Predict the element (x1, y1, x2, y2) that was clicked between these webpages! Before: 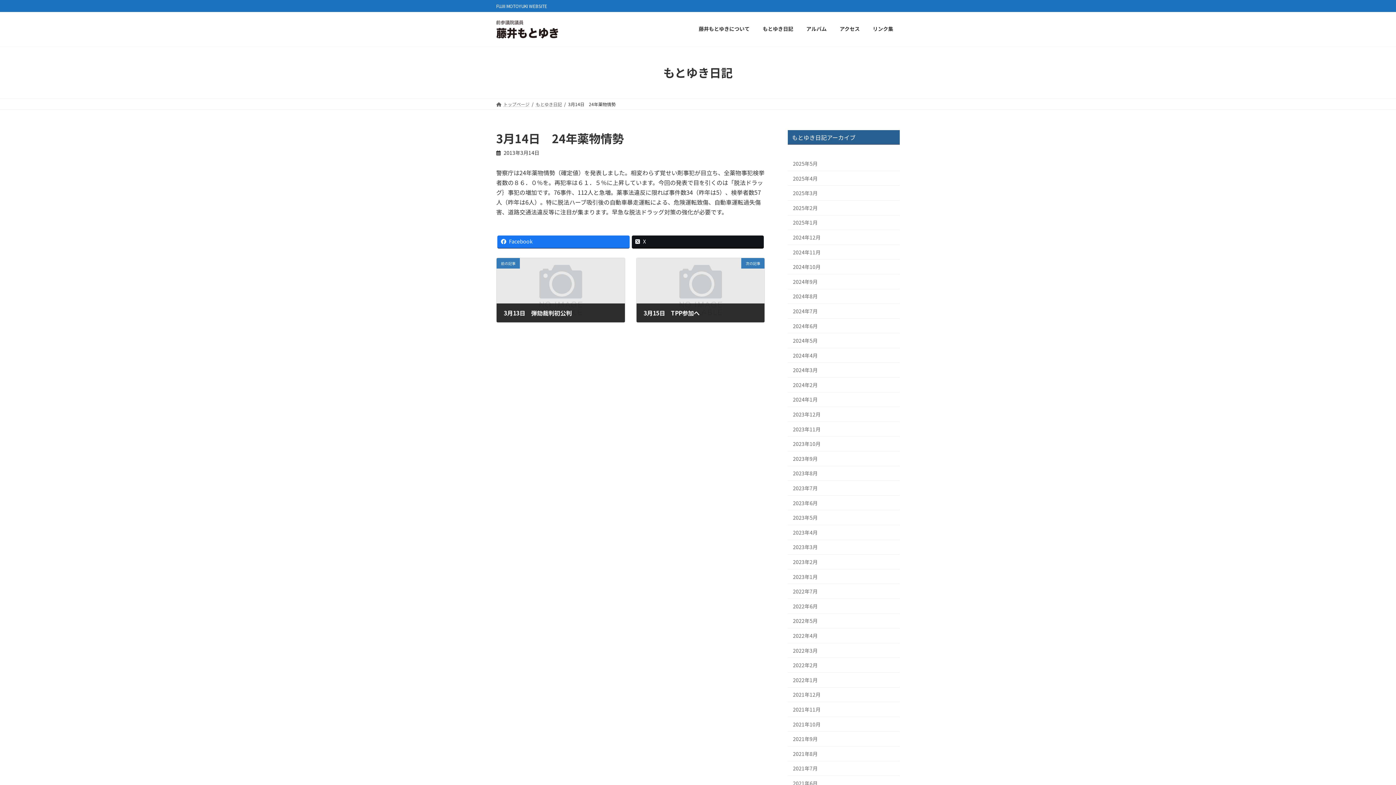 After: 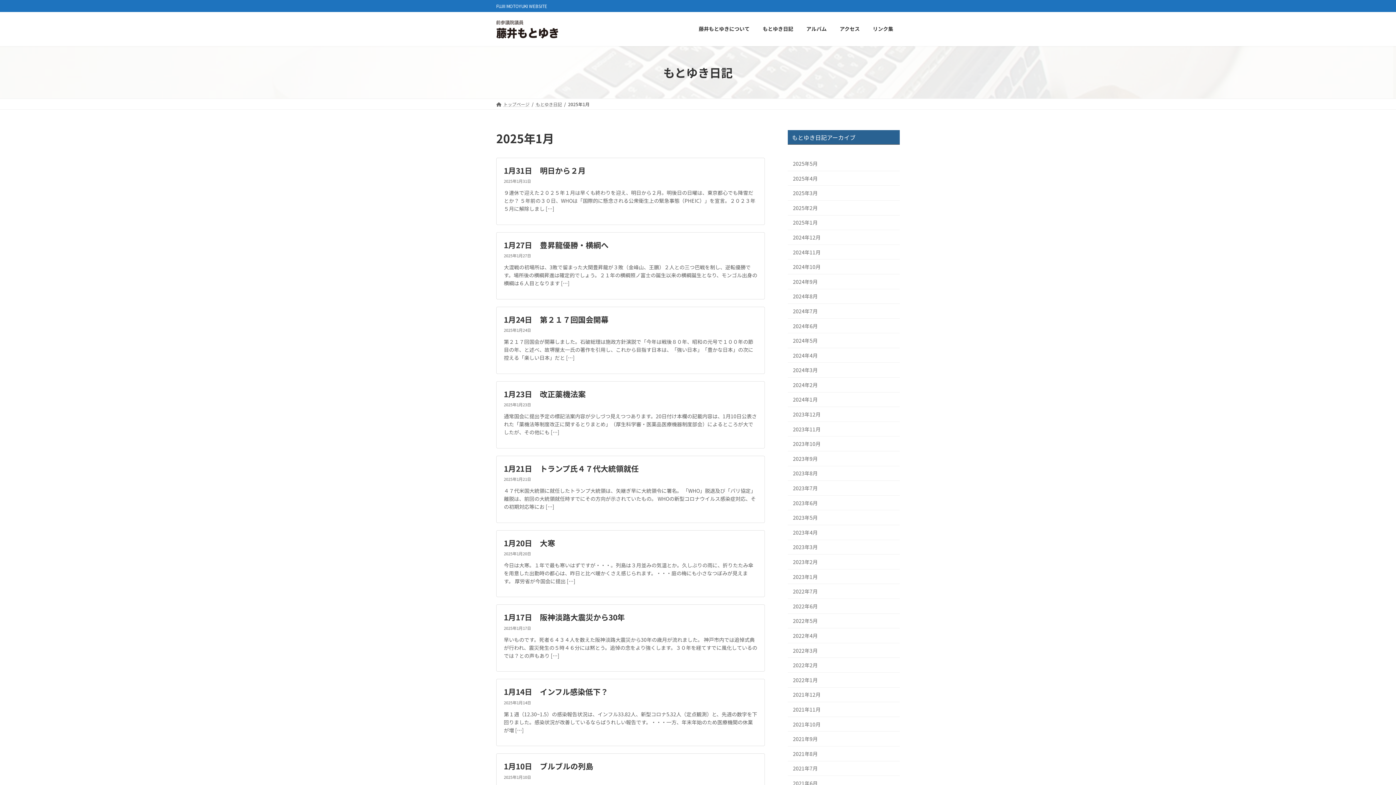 Action: bbox: (788, 215, 900, 230) label: 2025年1月